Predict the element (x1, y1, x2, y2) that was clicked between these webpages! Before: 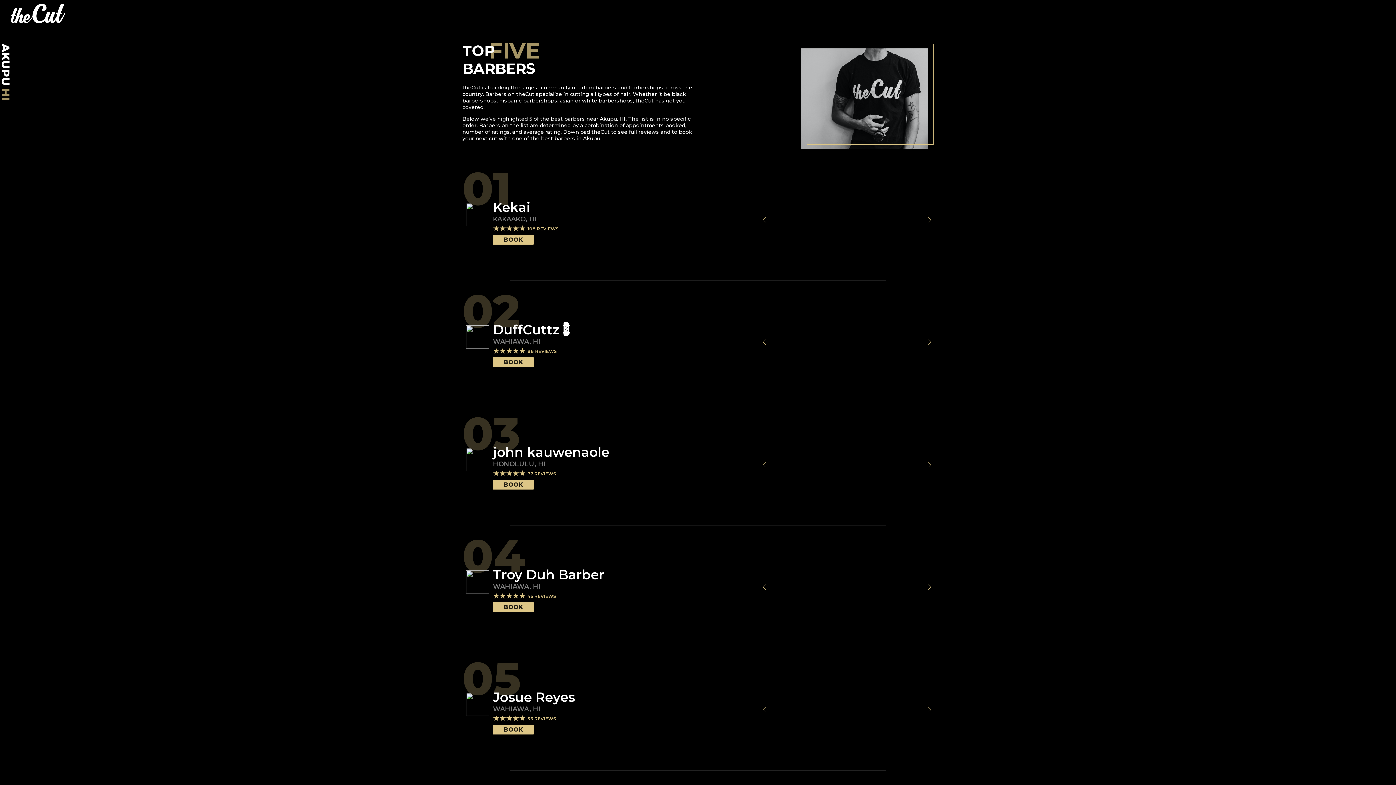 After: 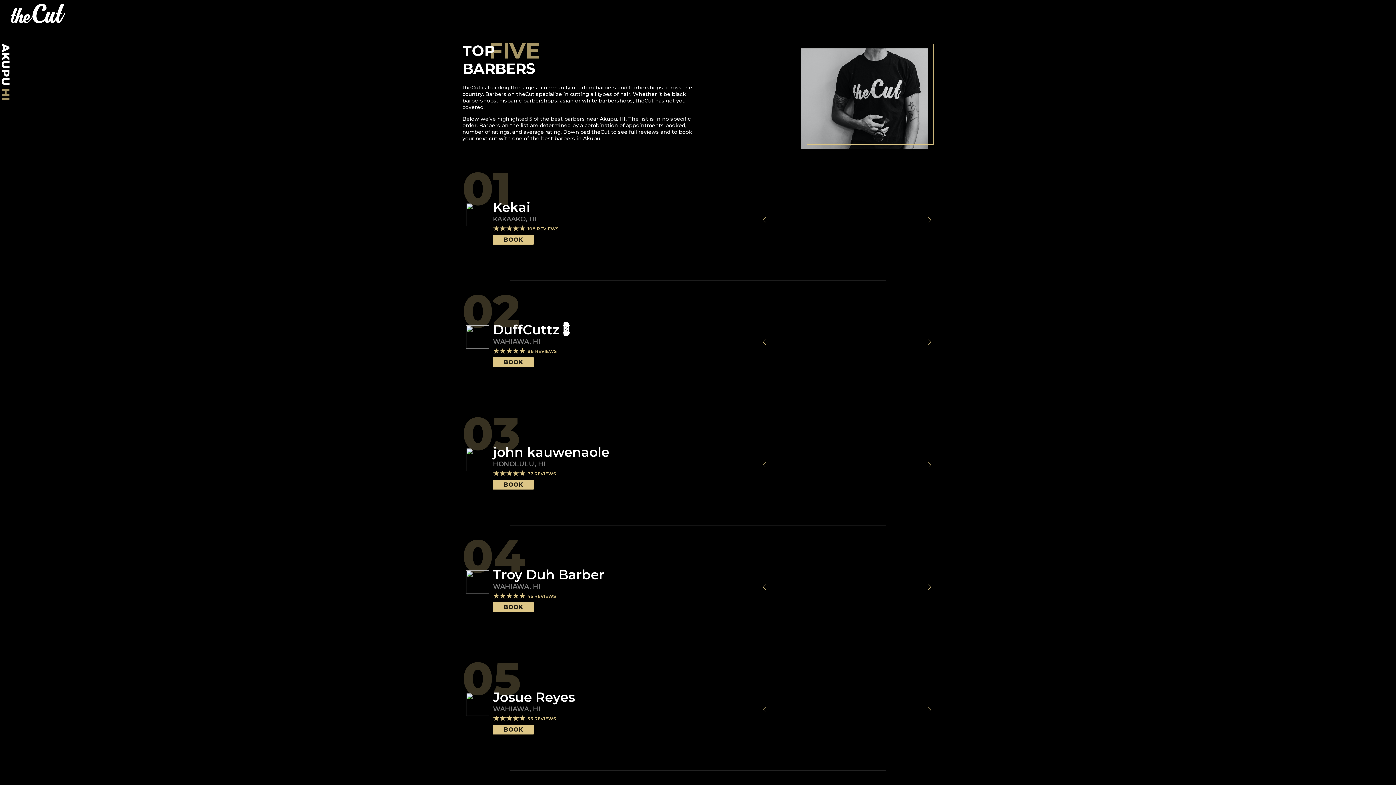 Action: bbox: (920, 182, 933, 255)